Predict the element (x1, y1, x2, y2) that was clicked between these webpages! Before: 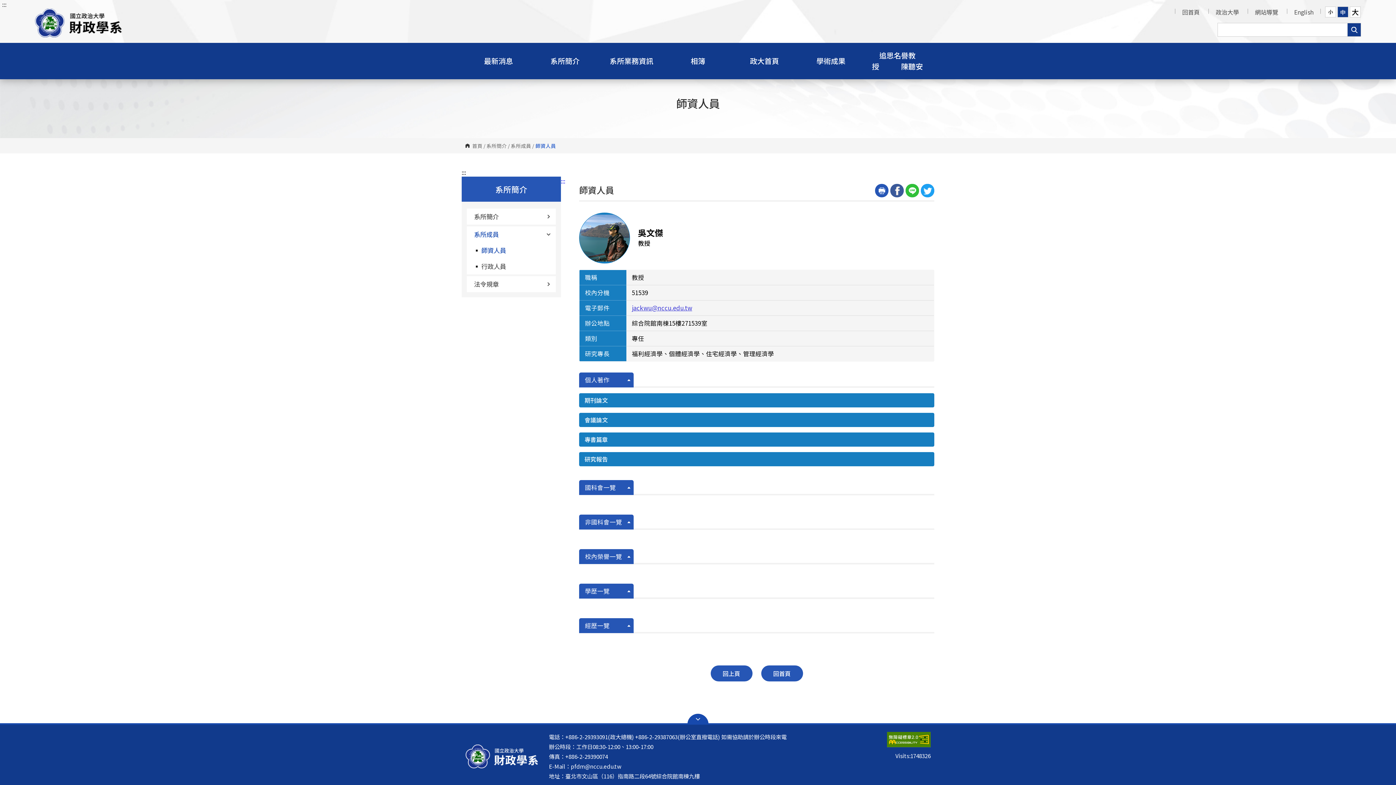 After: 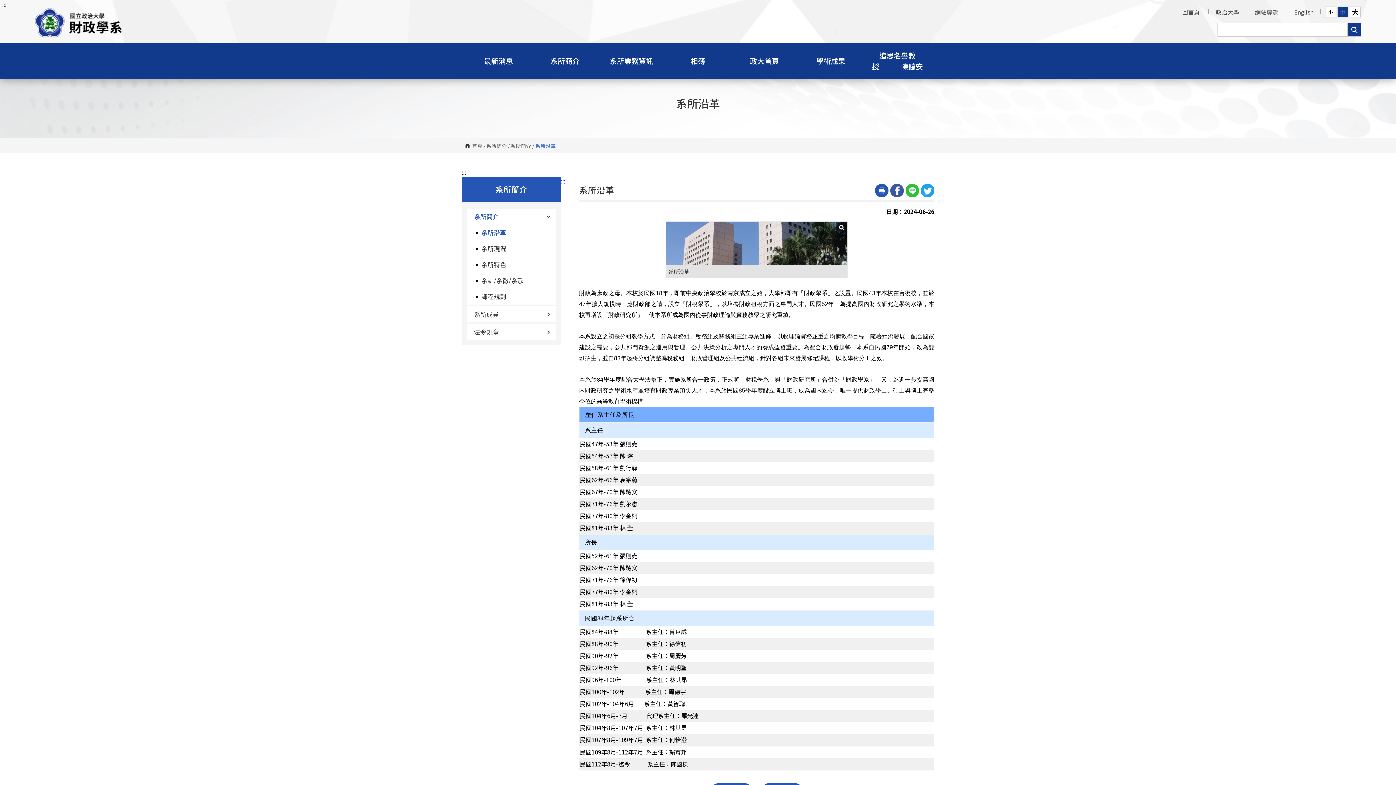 Action: label: 系所簡介 bbox: (466, 208, 556, 224)